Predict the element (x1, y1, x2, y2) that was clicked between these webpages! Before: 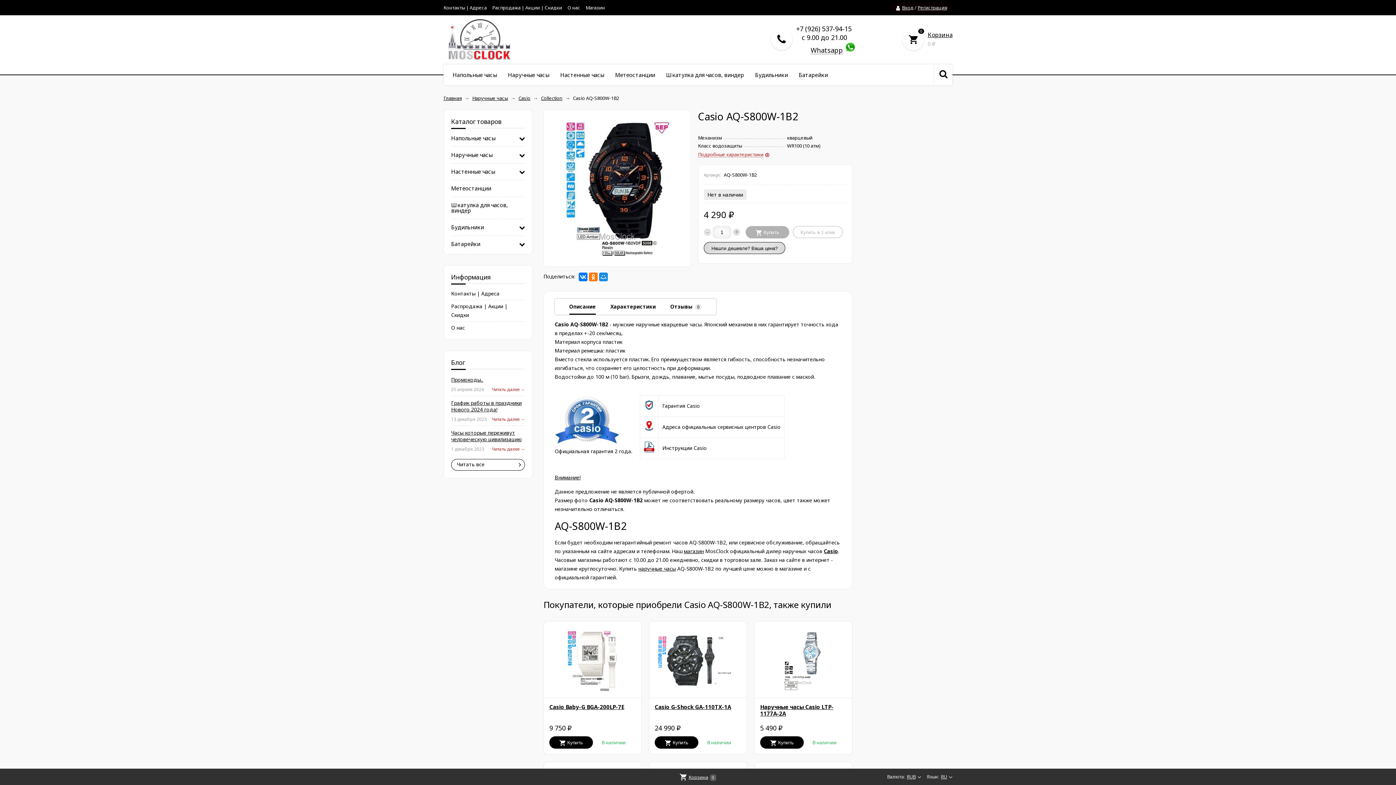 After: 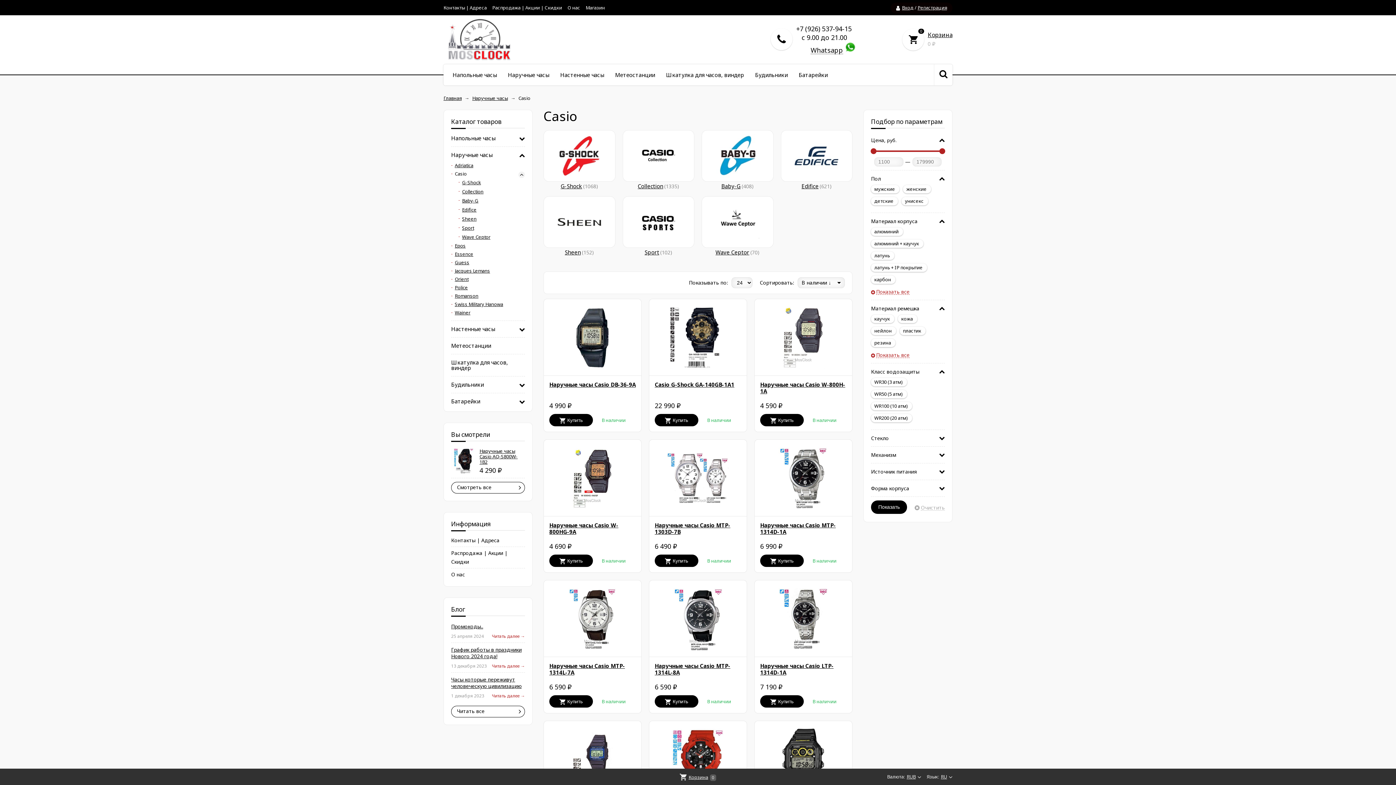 Action: label: Casio bbox: (518, 94, 530, 101)